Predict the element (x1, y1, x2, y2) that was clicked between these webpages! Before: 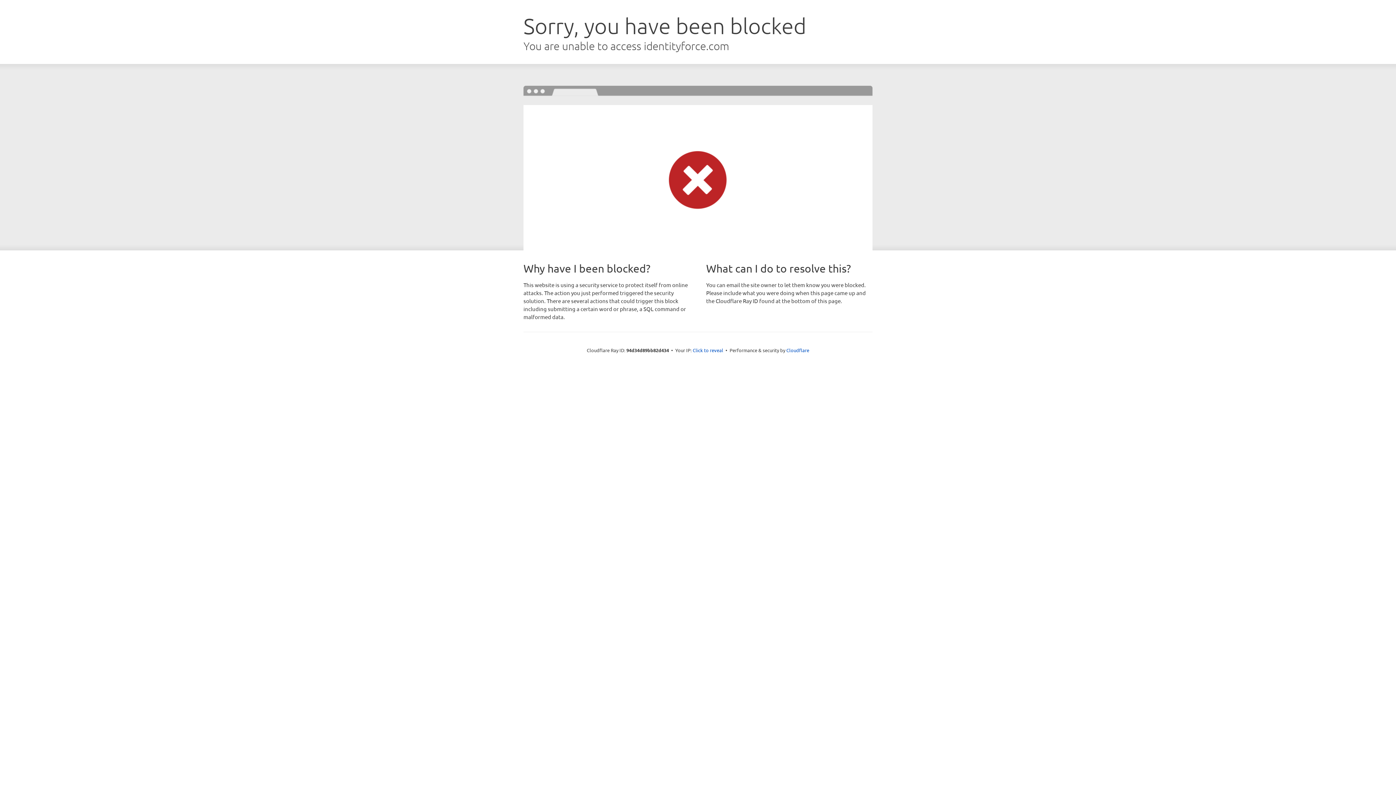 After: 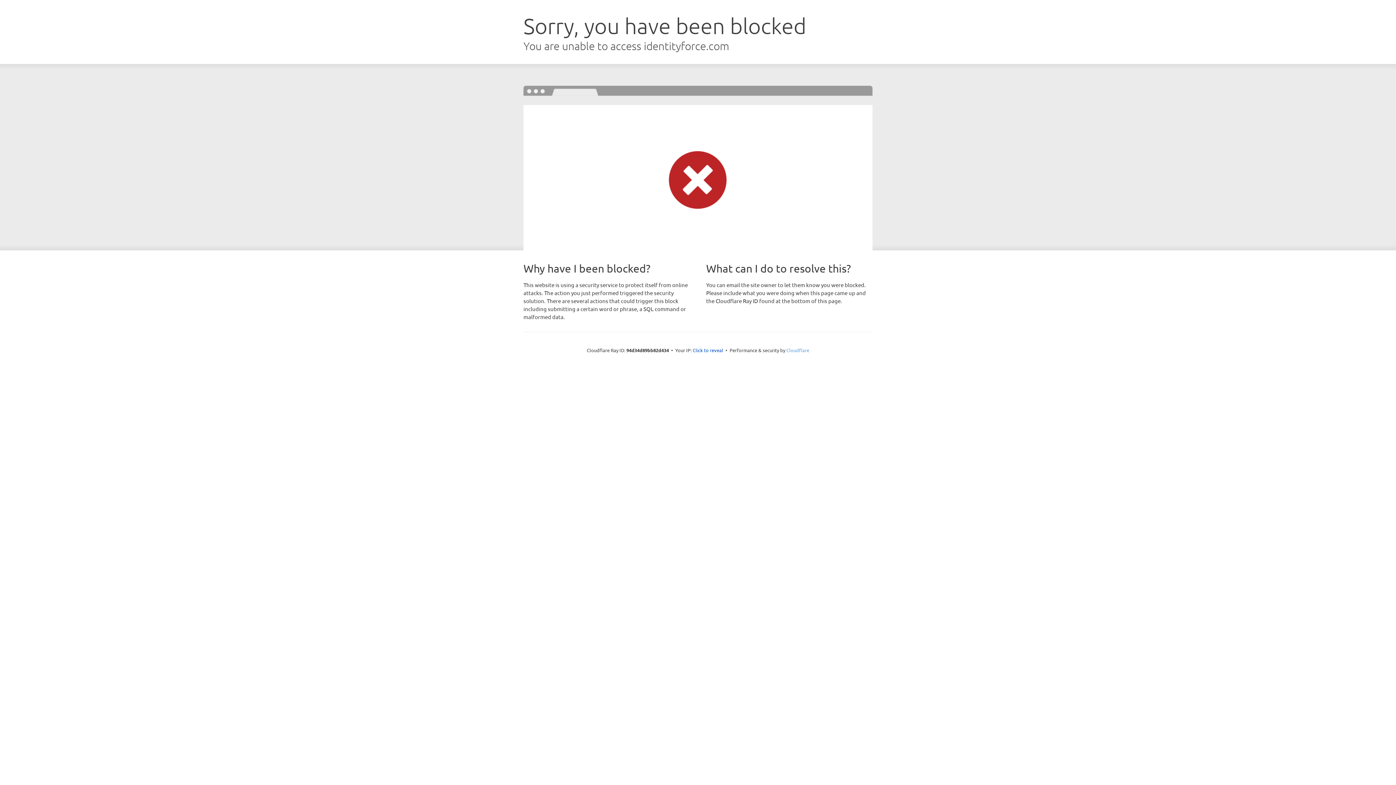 Action: label: Cloudflare bbox: (786, 347, 809, 353)